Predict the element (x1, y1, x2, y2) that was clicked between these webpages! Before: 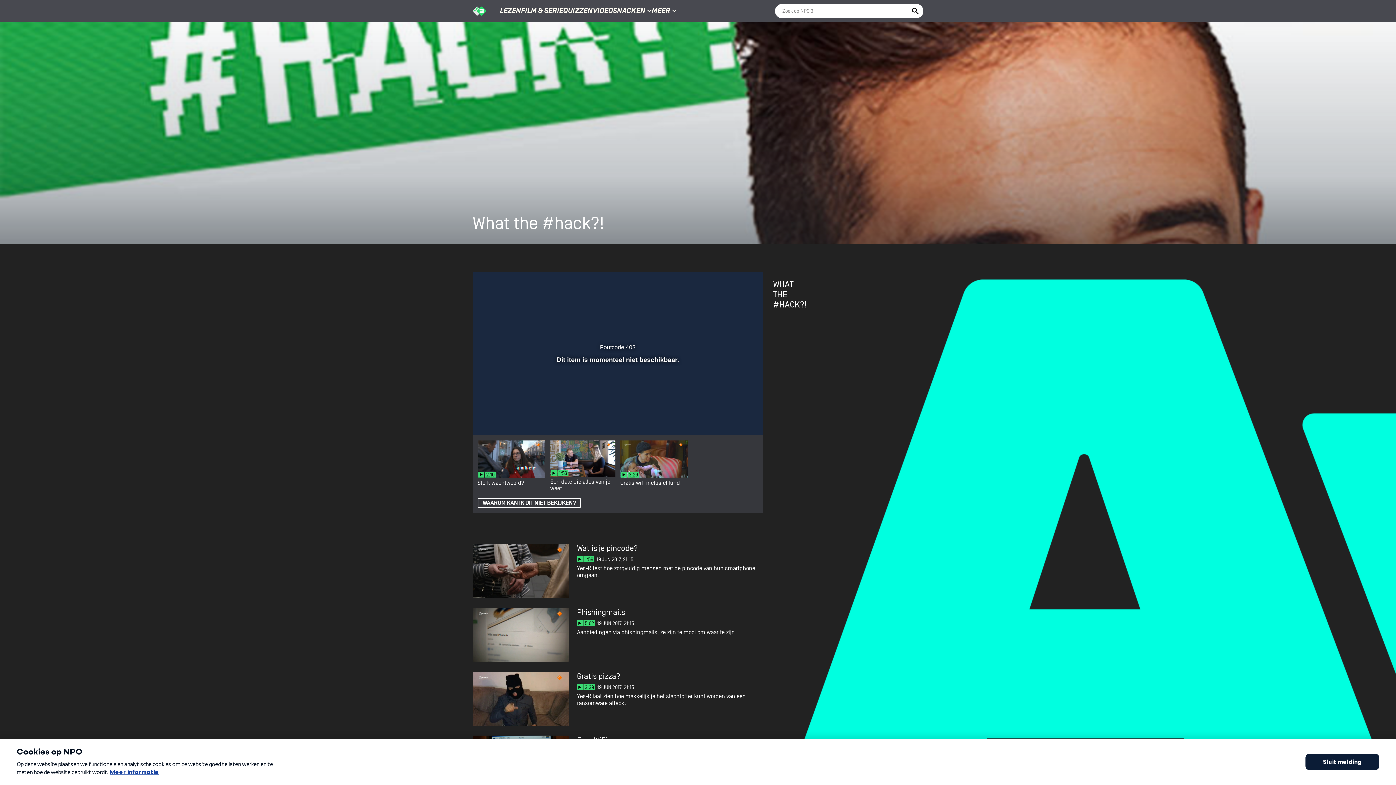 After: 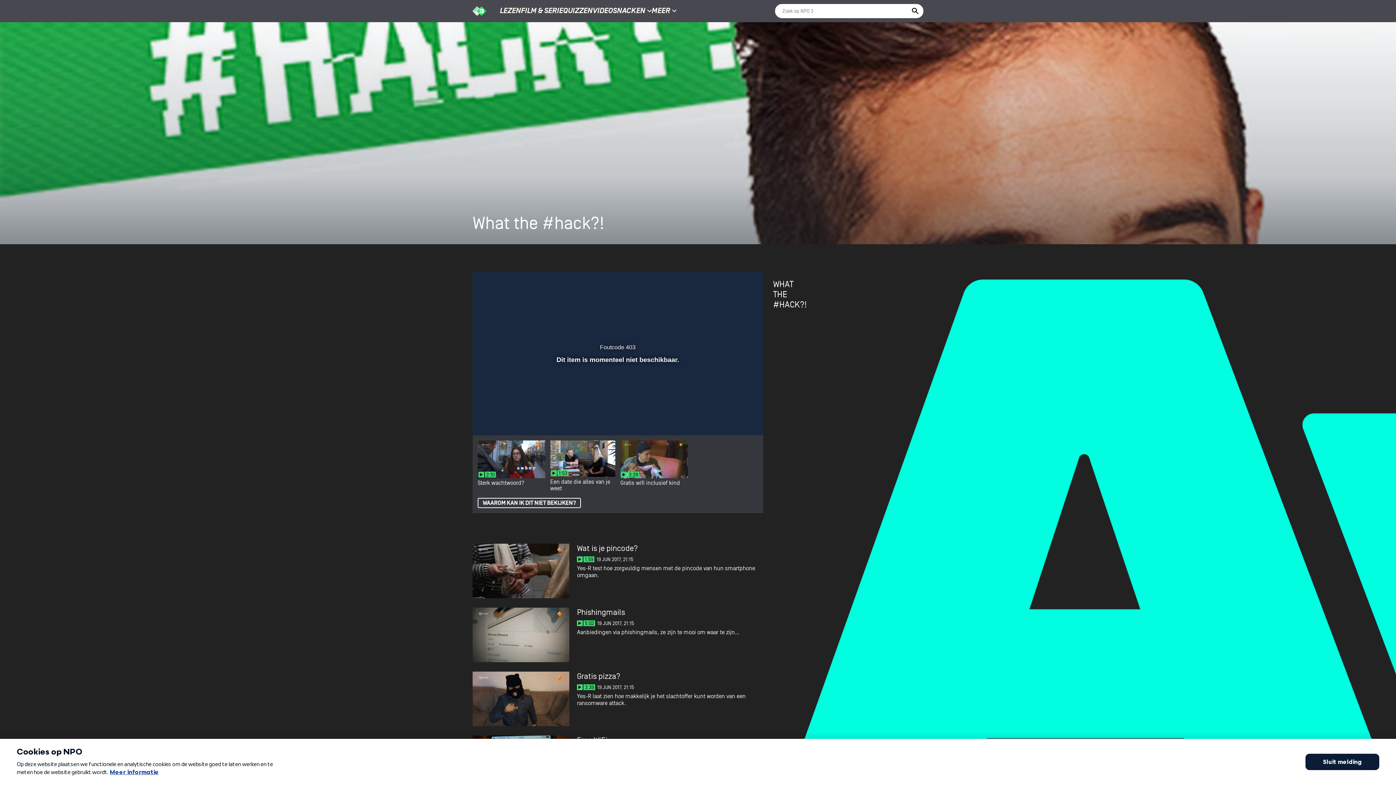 Action: bbox: (551, 412, 563, 426) label: Spoel 10 seconden vooruit